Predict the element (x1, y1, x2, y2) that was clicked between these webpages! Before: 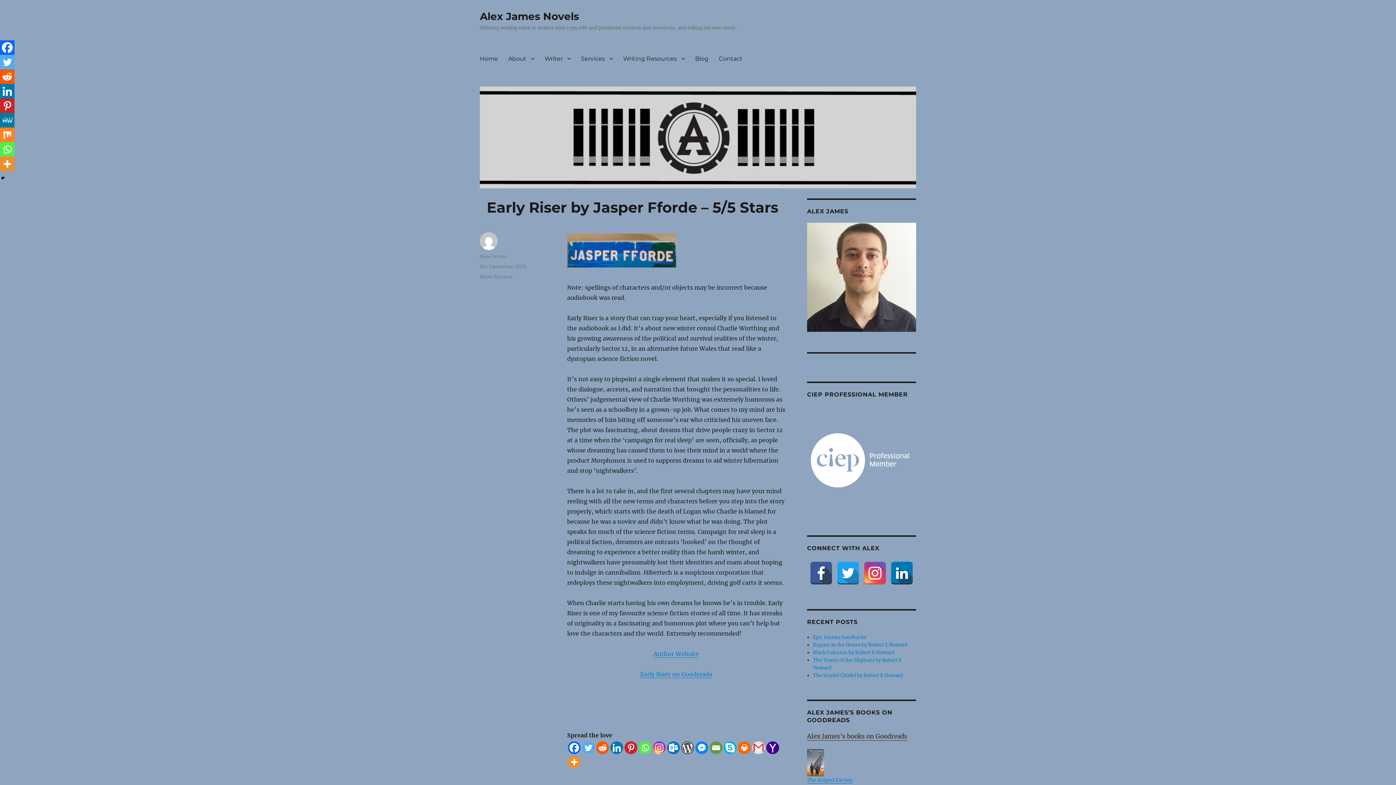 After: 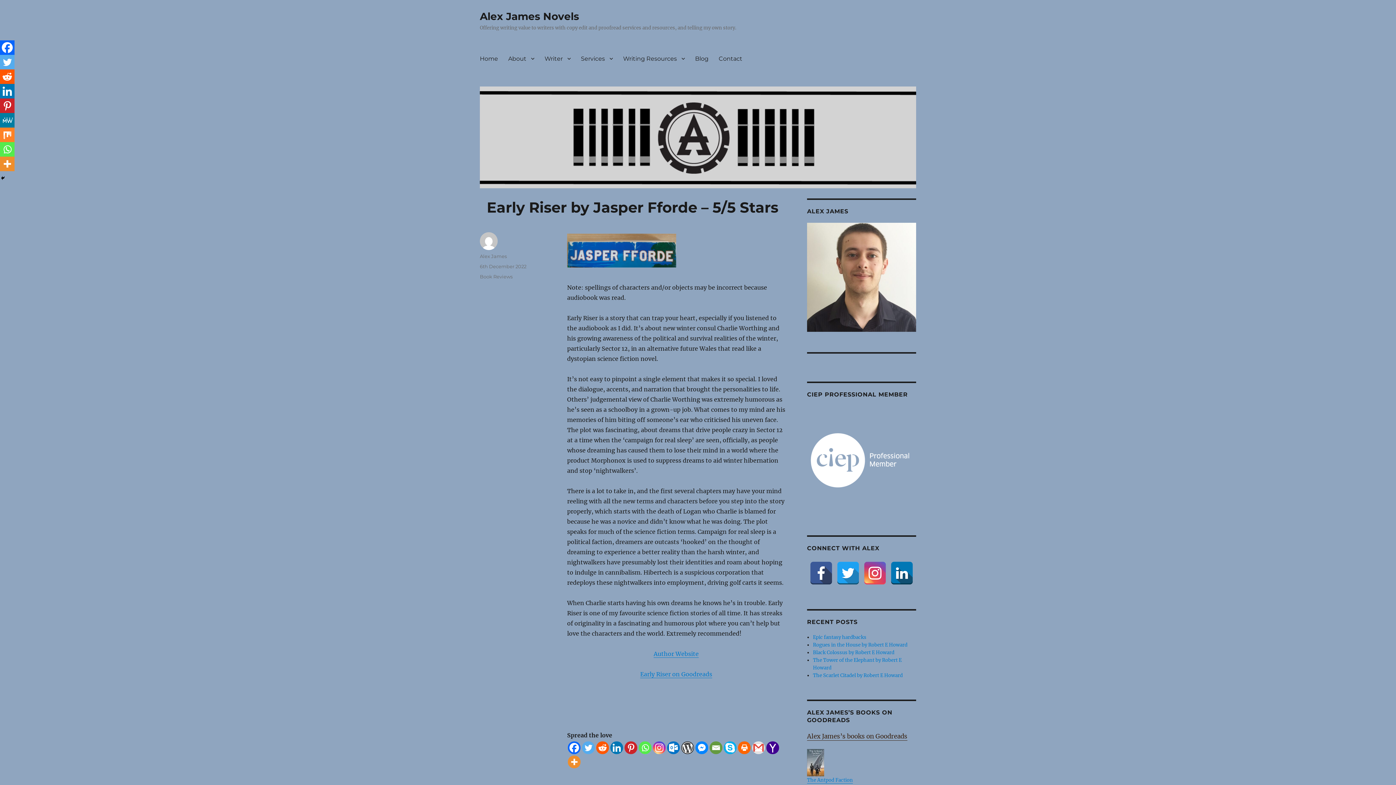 Action: bbox: (0, 127, 14, 142) label: Mix